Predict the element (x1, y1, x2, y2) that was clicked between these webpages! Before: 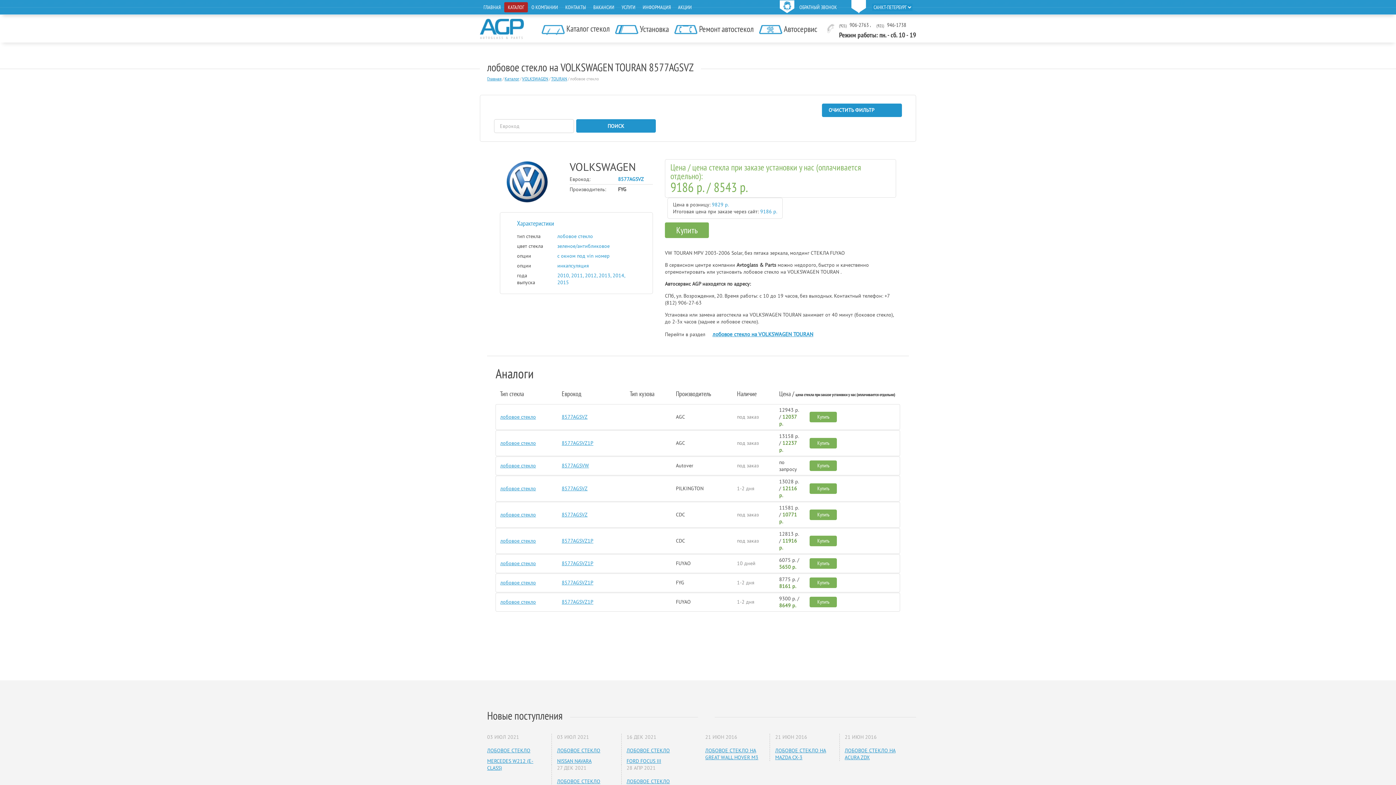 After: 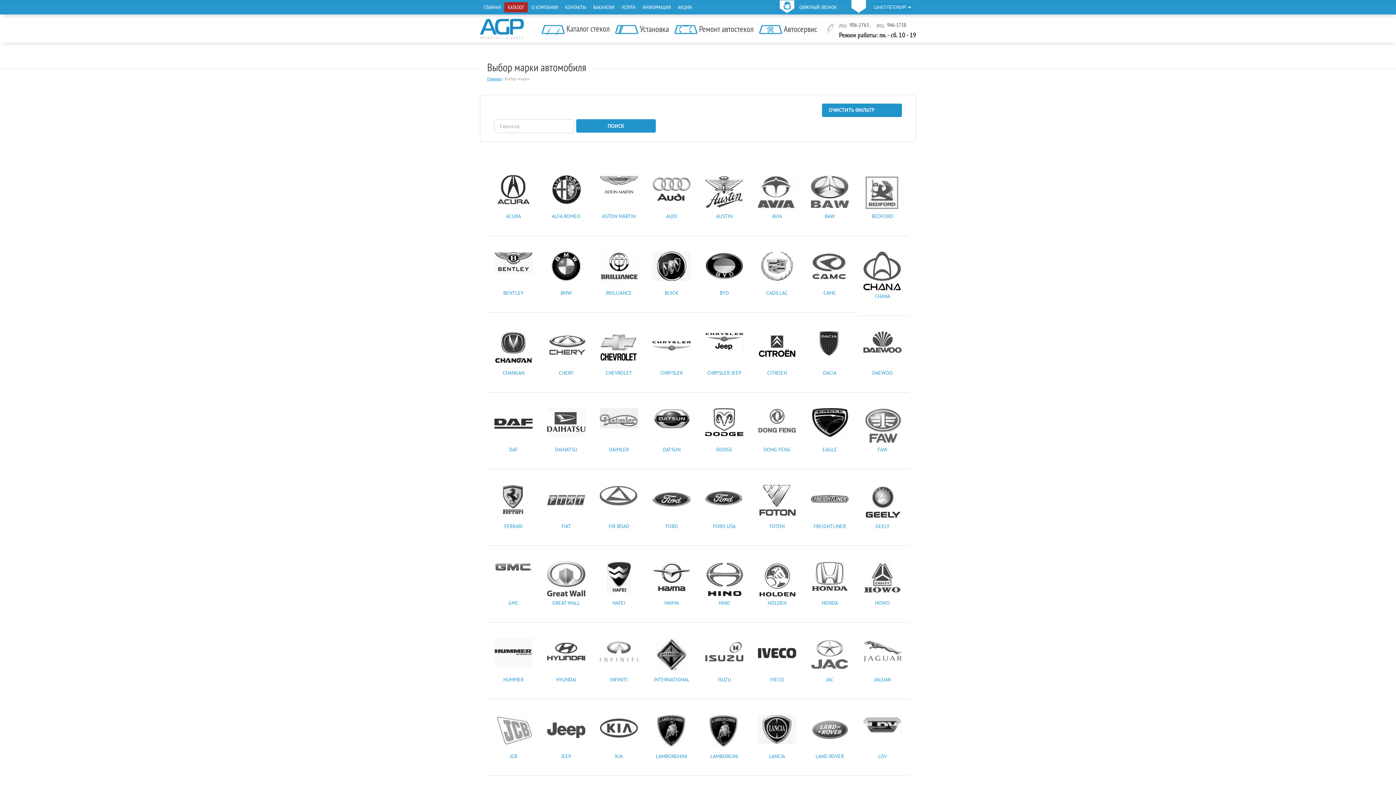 Action: label: Каталог стекол bbox: (541, 22, 609, 34)